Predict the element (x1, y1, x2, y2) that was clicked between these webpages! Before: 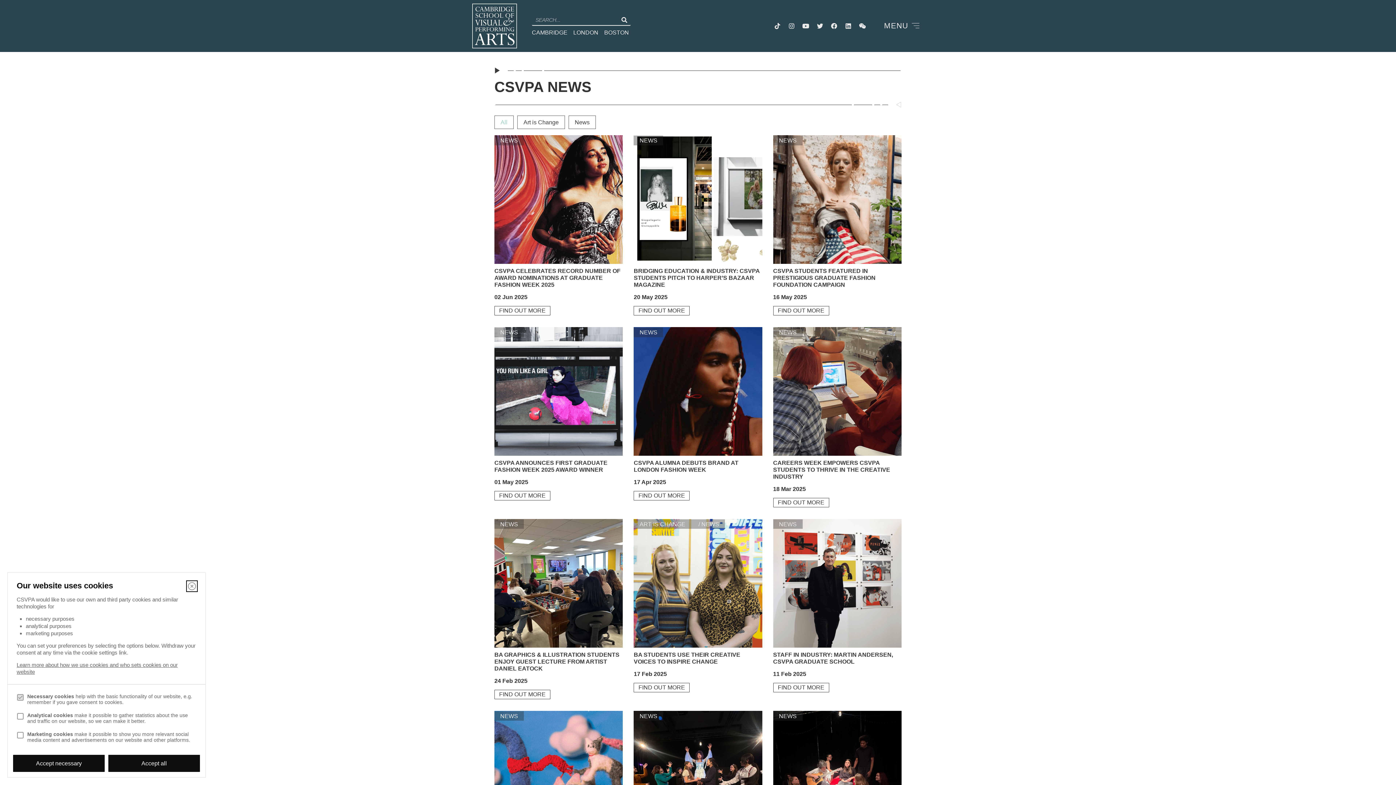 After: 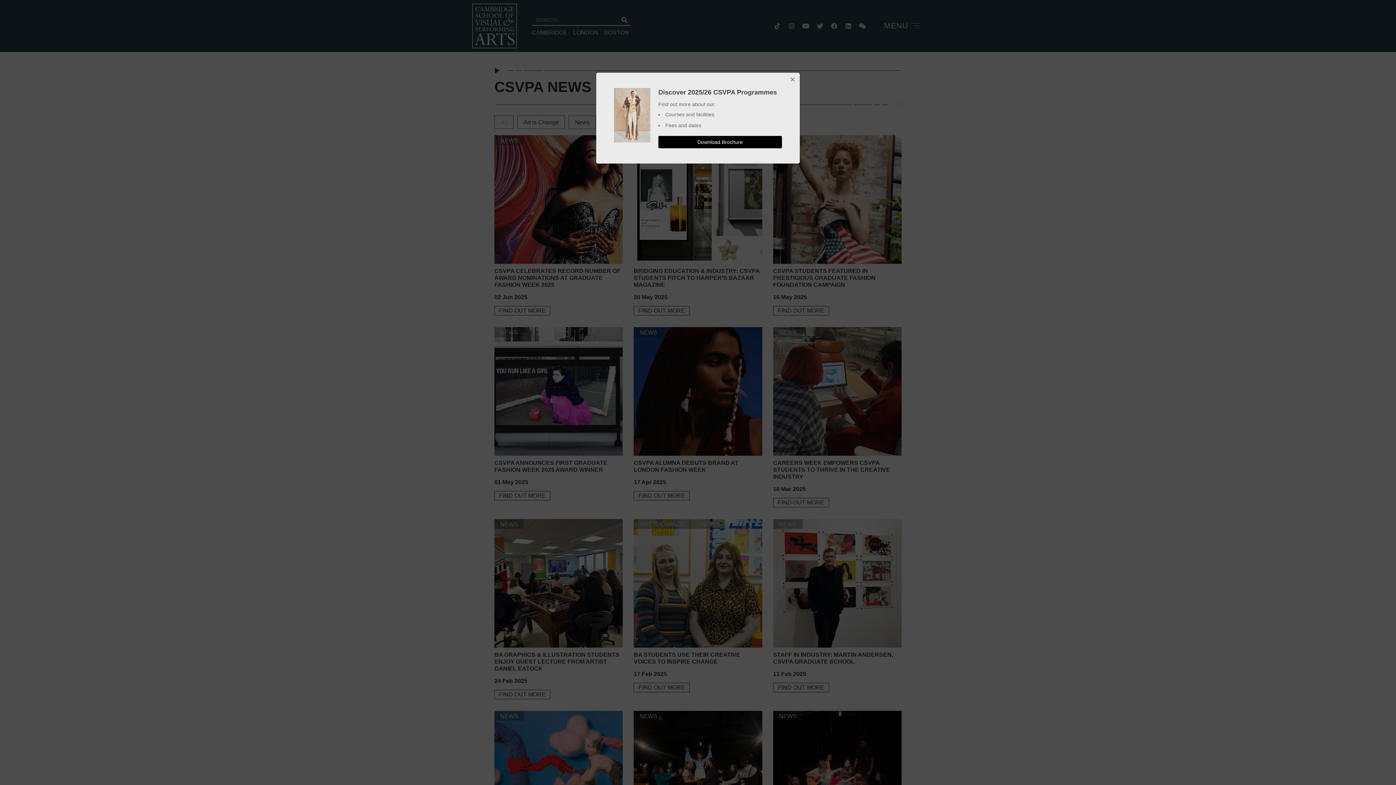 Action: label: Accept necessary bbox: (13, 755, 104, 772)